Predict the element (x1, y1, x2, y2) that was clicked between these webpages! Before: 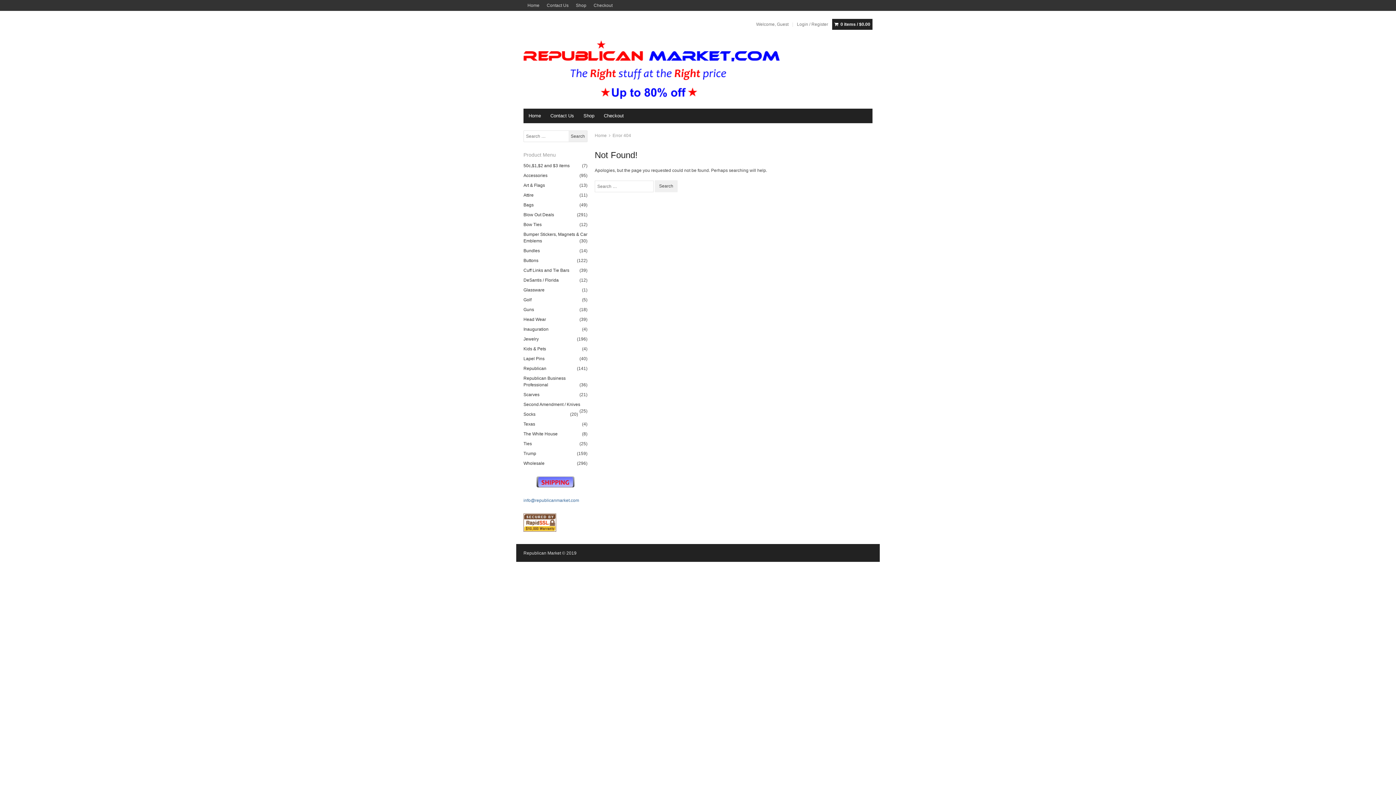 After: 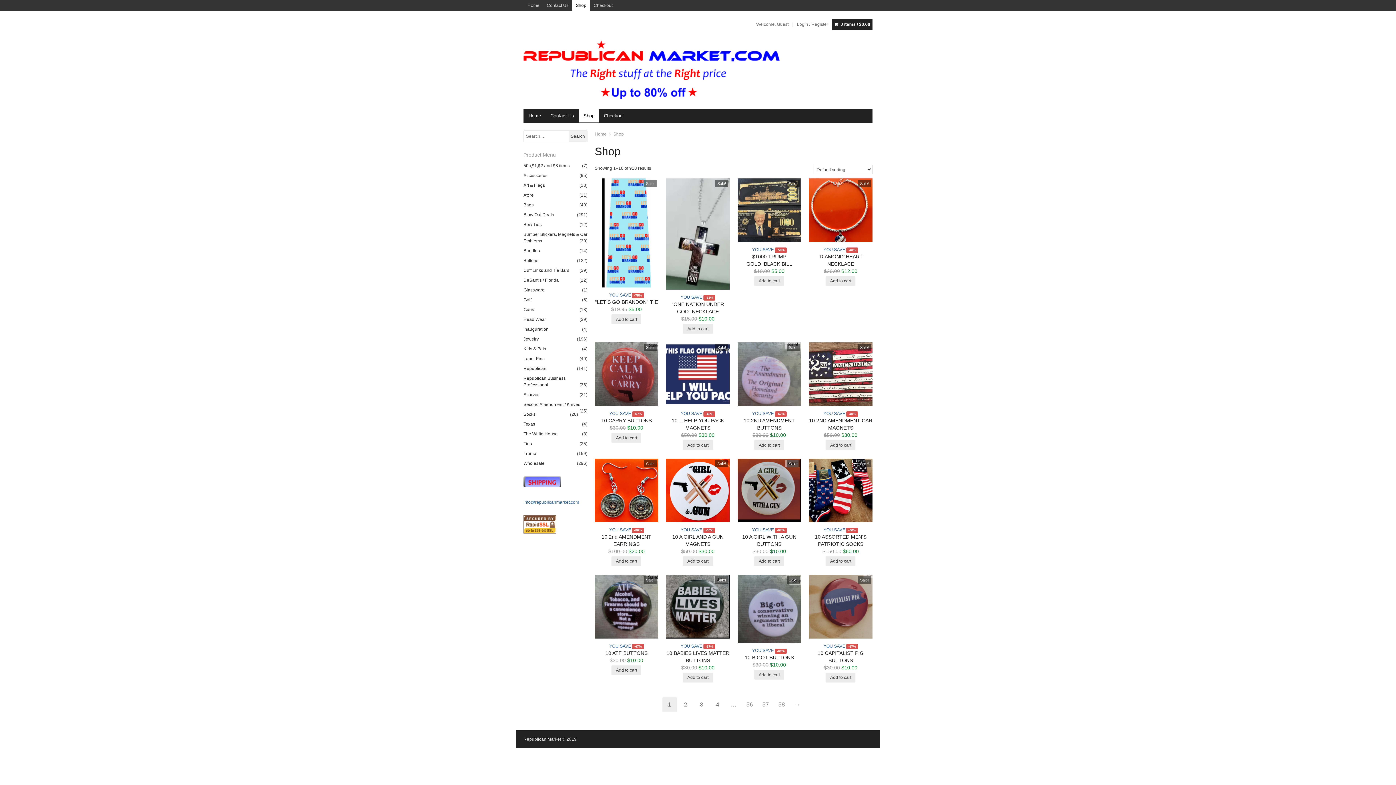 Action: bbox: (572, 0, 590, 10) label: Shop